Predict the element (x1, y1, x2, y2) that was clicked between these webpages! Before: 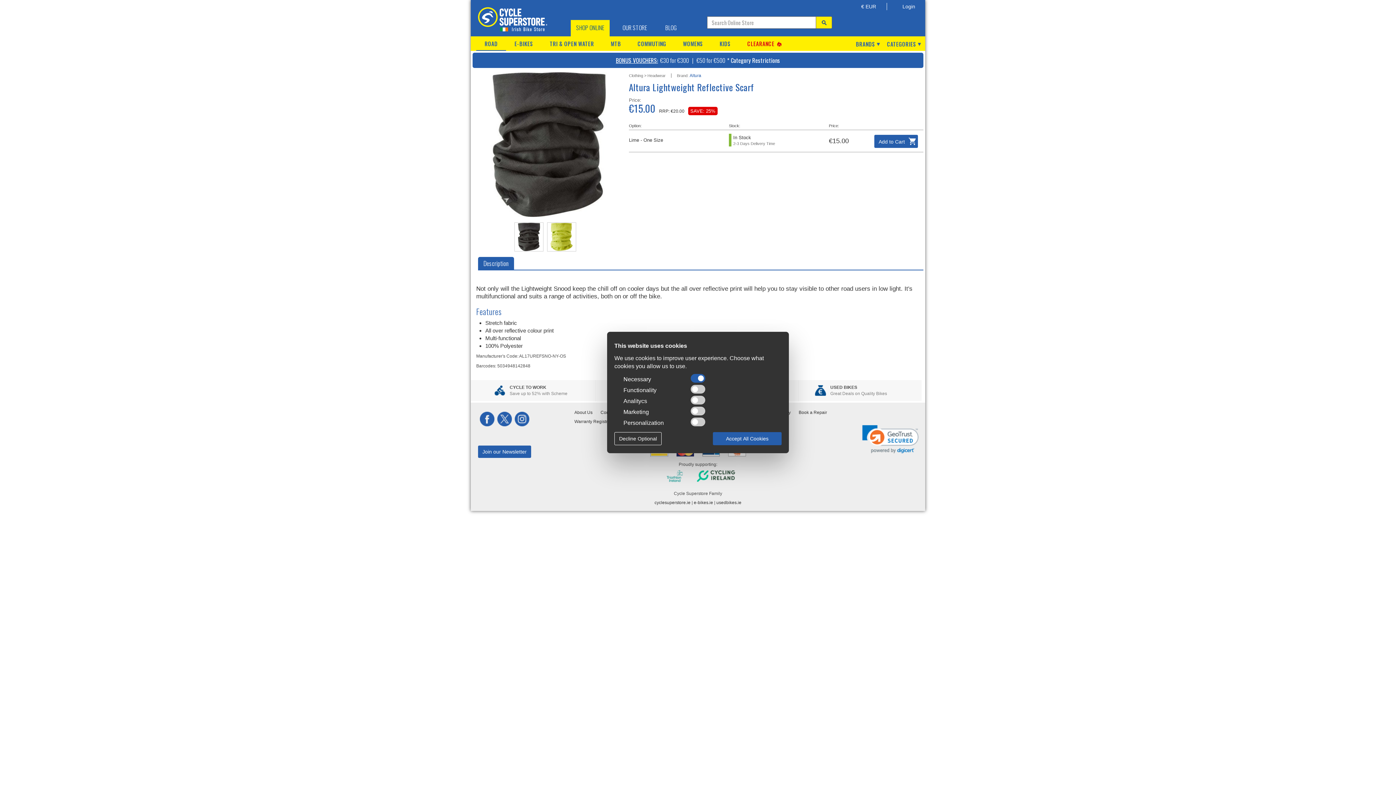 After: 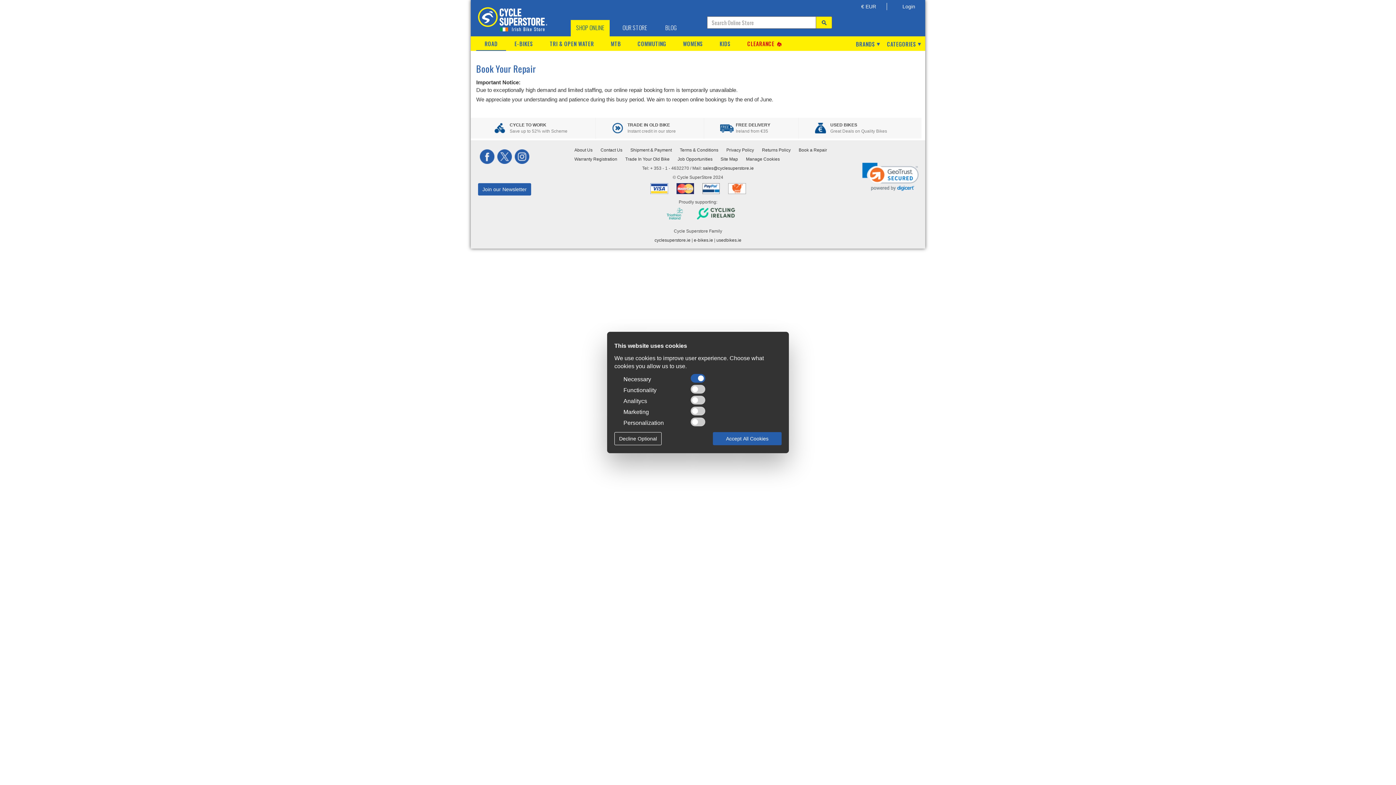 Action: bbox: (798, 410, 827, 415) label: Book a Repair